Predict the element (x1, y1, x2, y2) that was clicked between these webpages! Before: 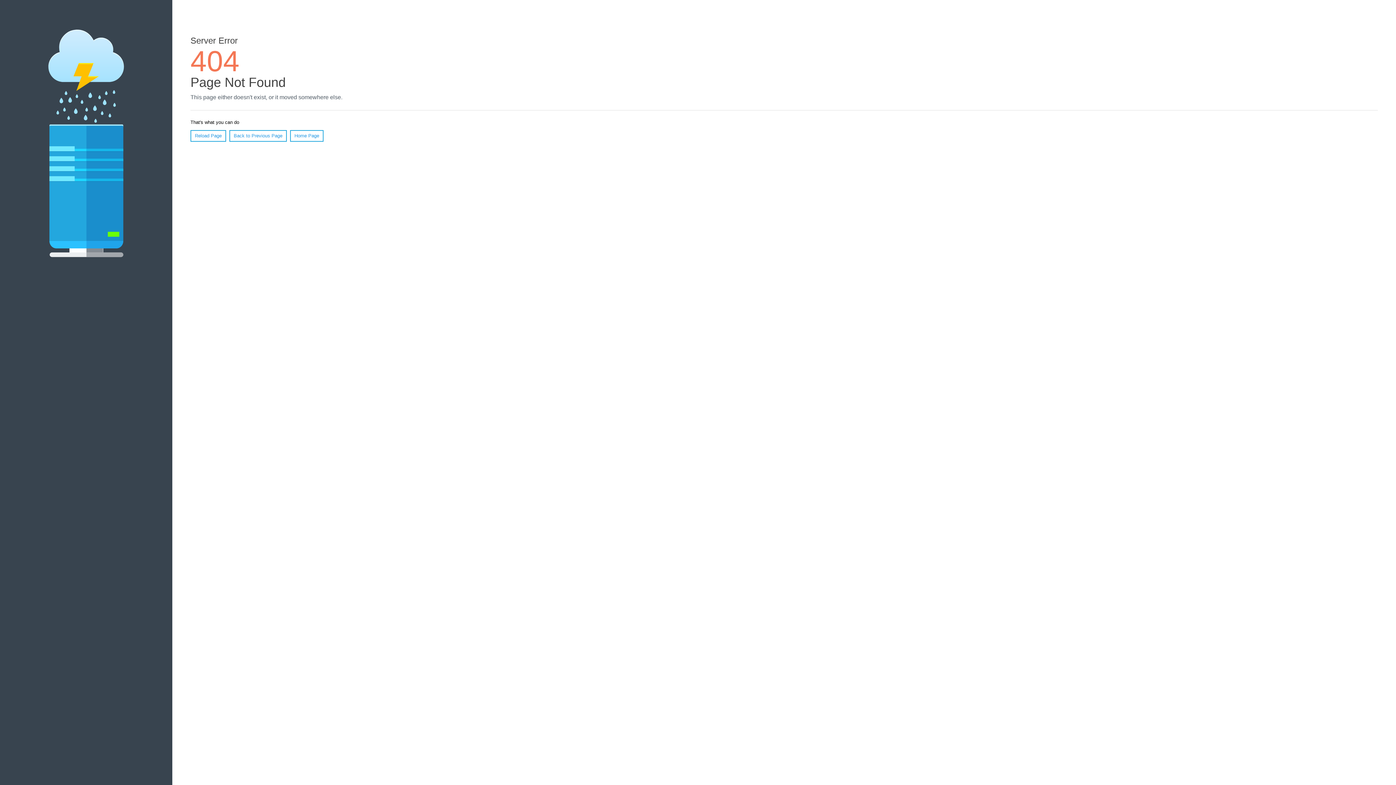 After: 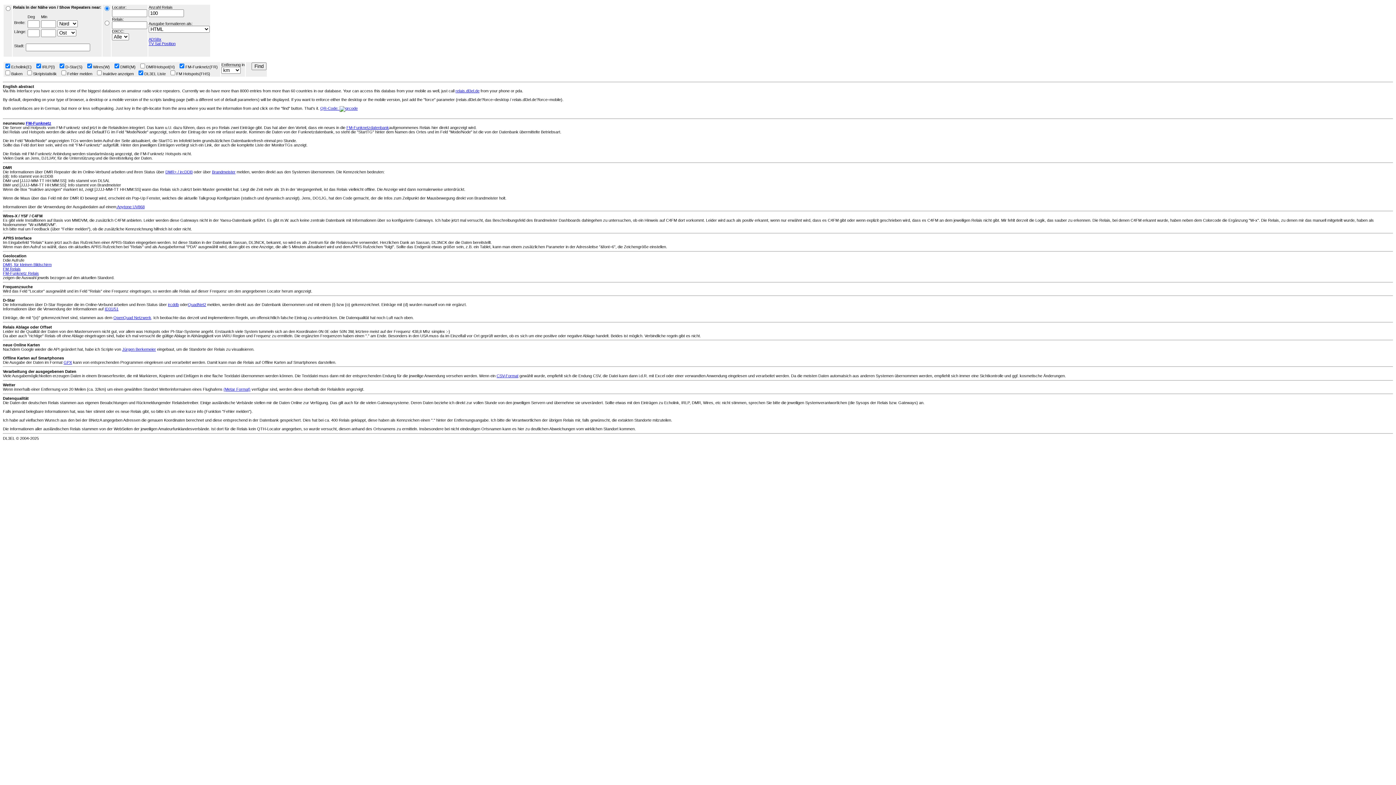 Action: bbox: (290, 130, 323, 141) label: Home Page